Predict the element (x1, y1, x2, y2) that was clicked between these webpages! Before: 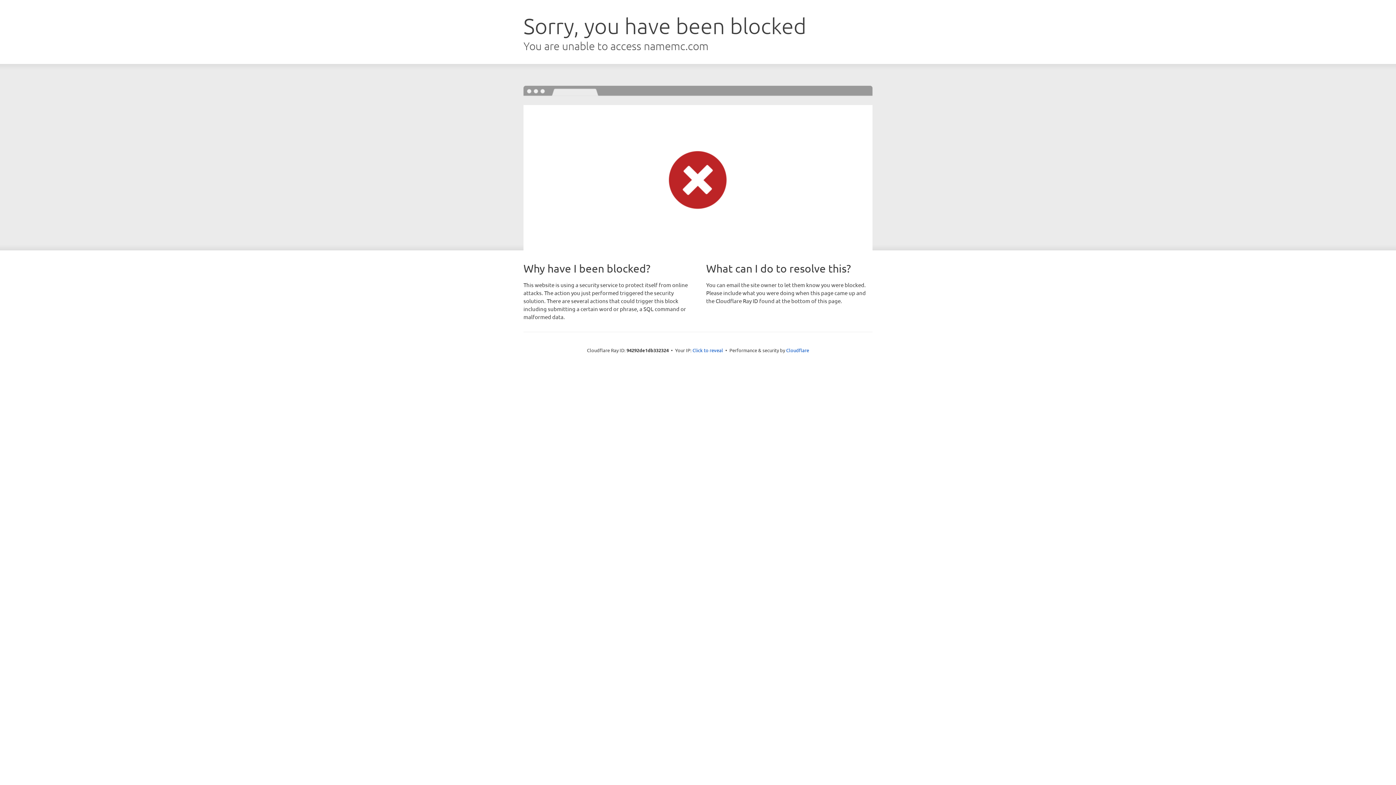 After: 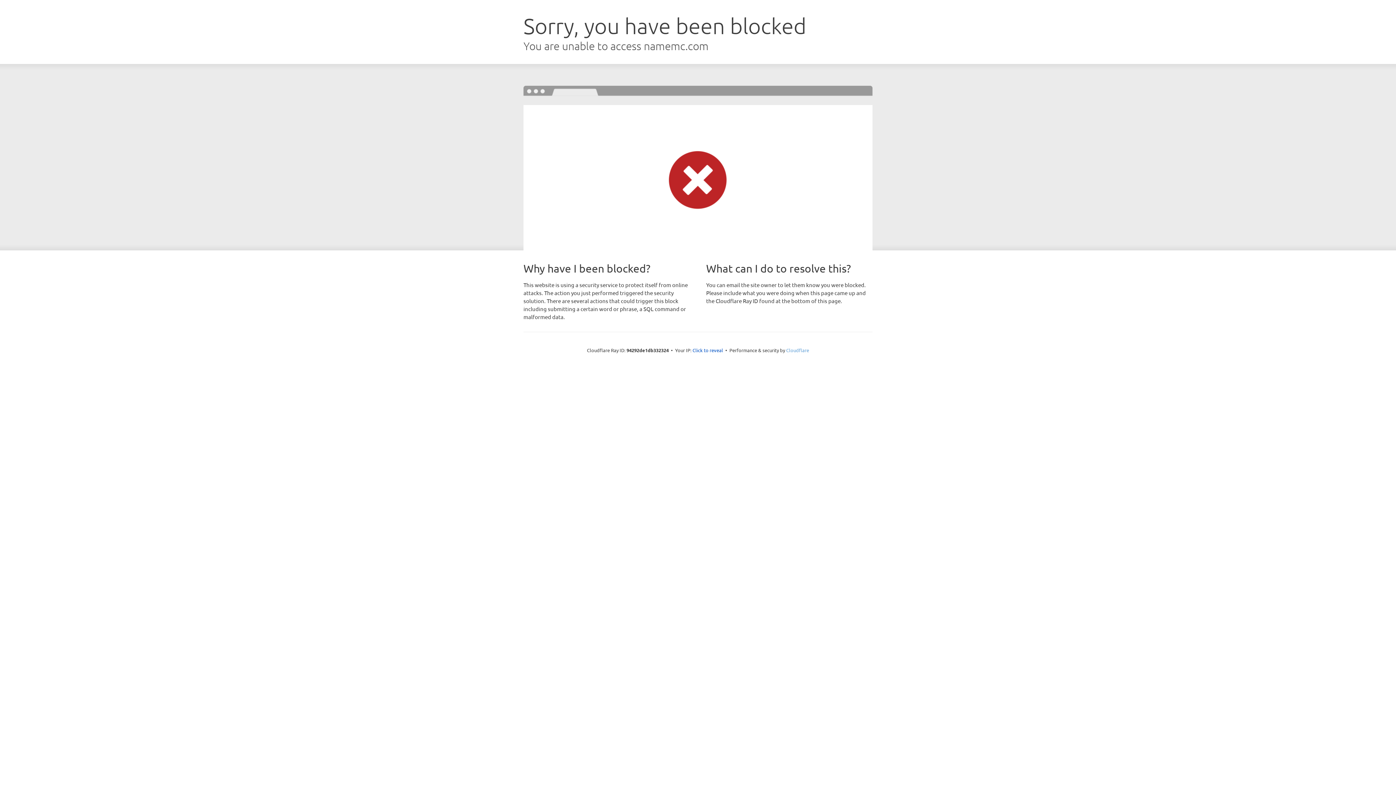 Action: label: Cloudflare bbox: (786, 347, 809, 353)